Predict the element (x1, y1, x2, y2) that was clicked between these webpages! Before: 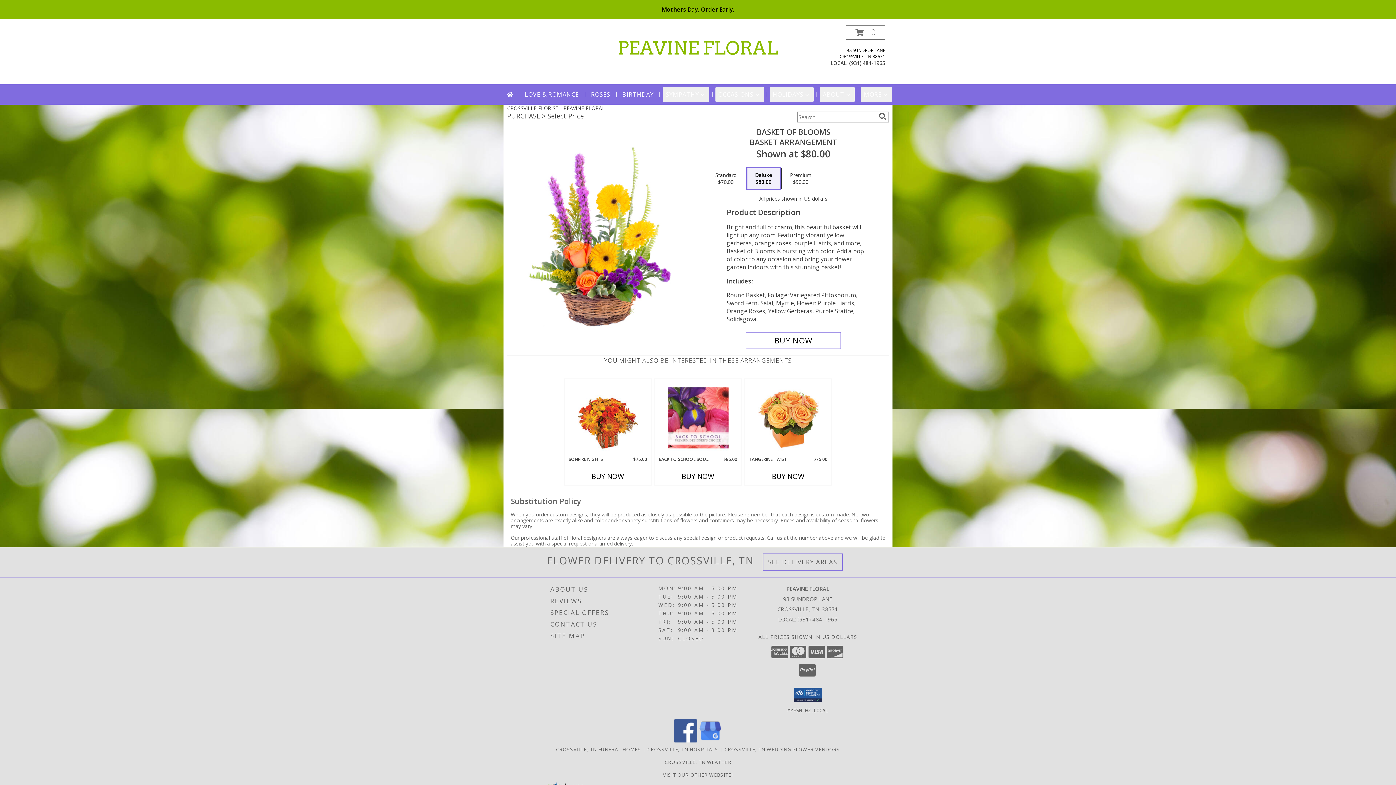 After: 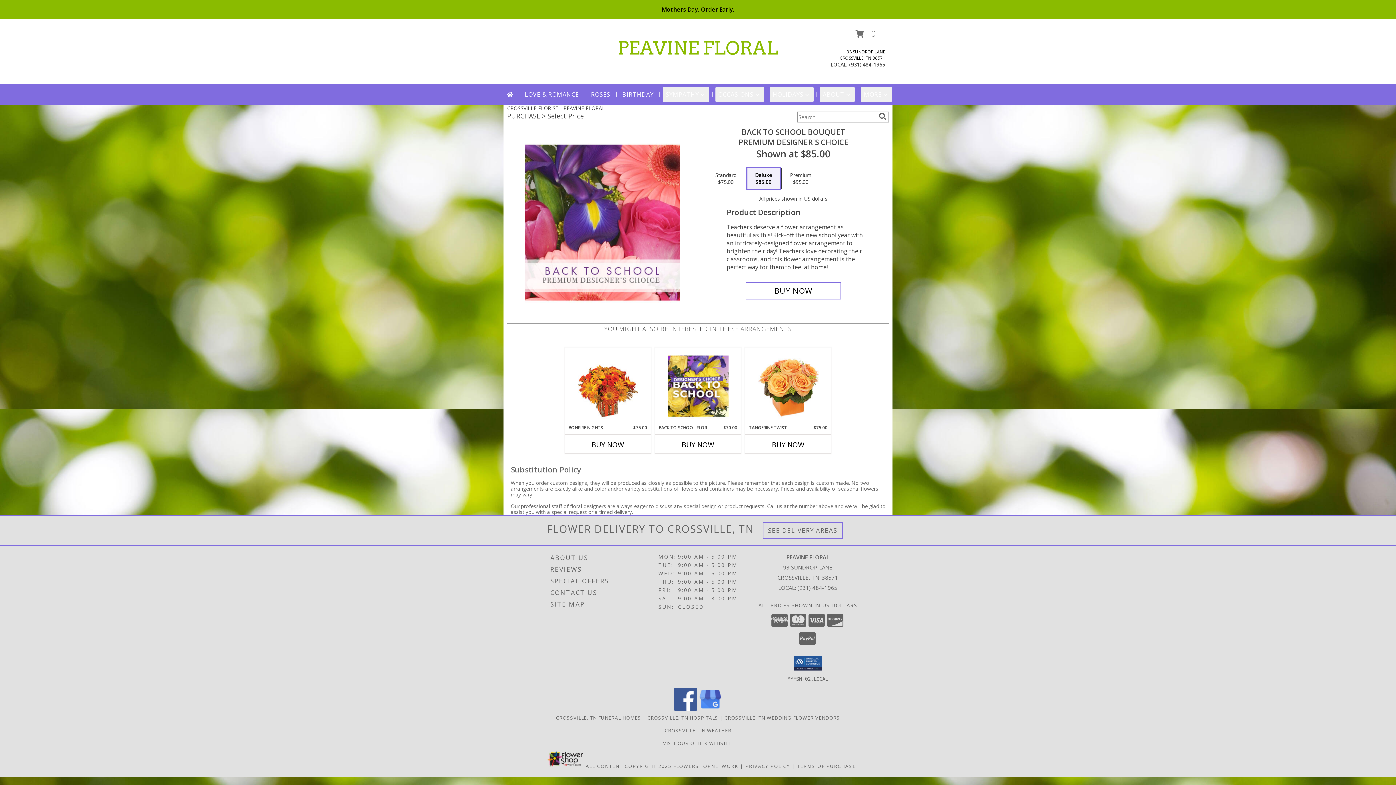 Action: bbox: (667, 381, 728, 454) label: View Back to School Bouquet Premium Designer's Choice Info